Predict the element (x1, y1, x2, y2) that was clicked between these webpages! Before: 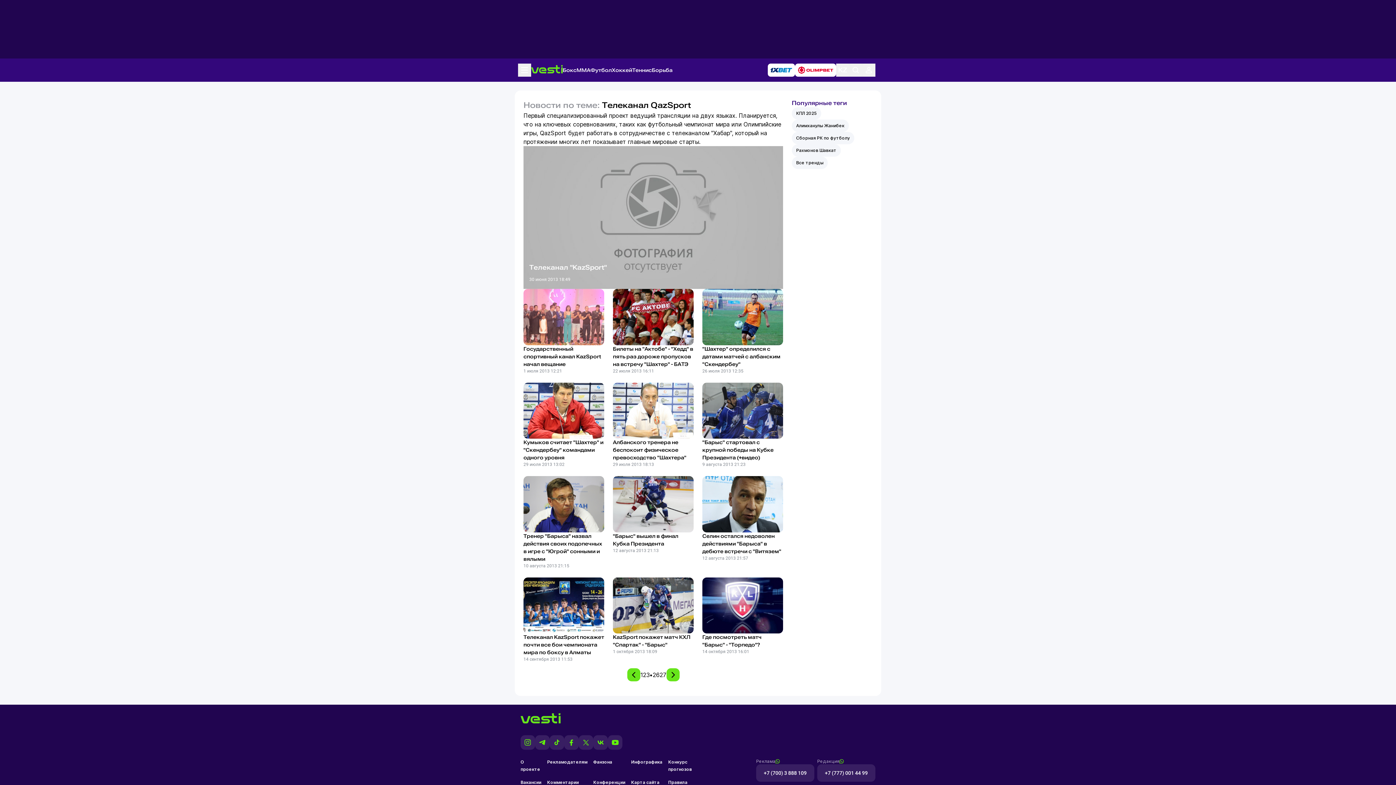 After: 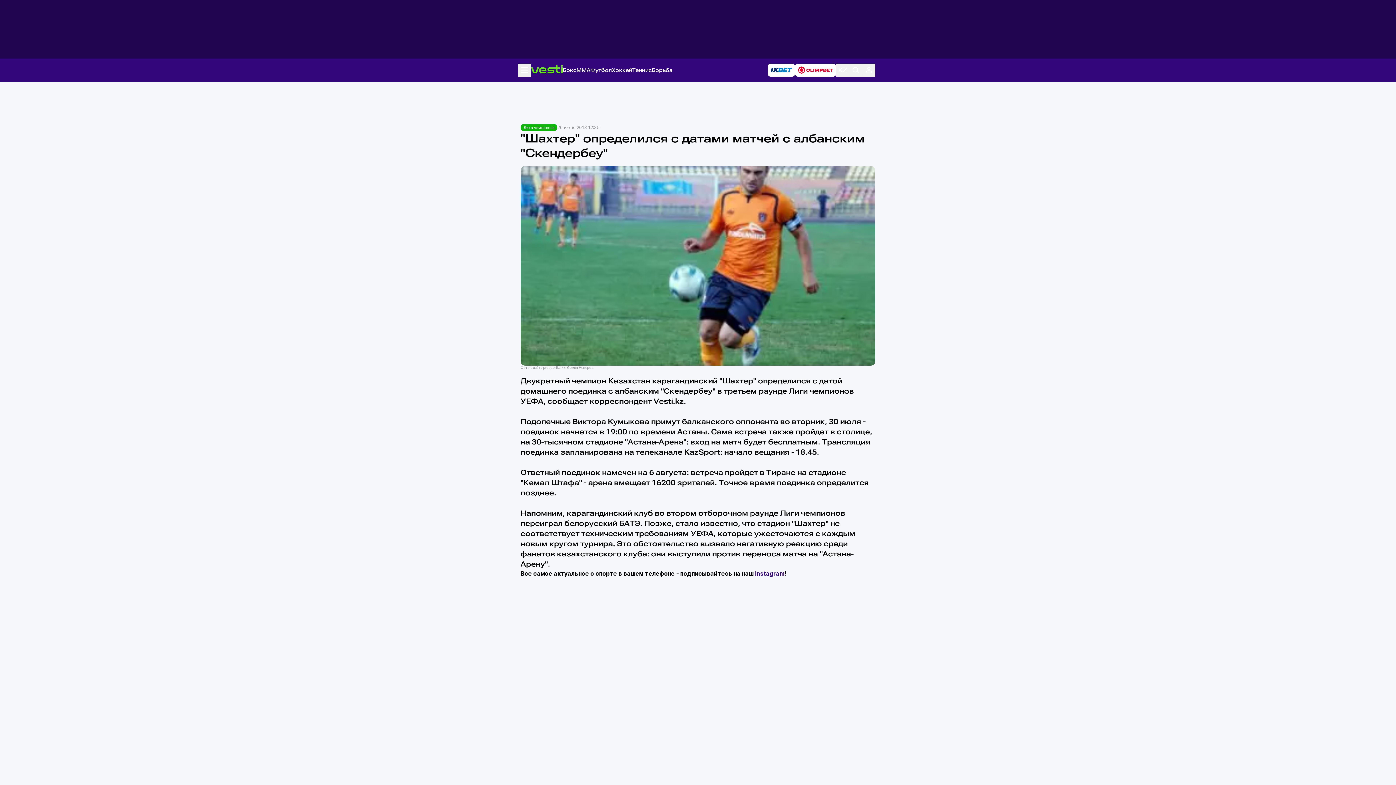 Action: bbox: (702, 289, 783, 345)